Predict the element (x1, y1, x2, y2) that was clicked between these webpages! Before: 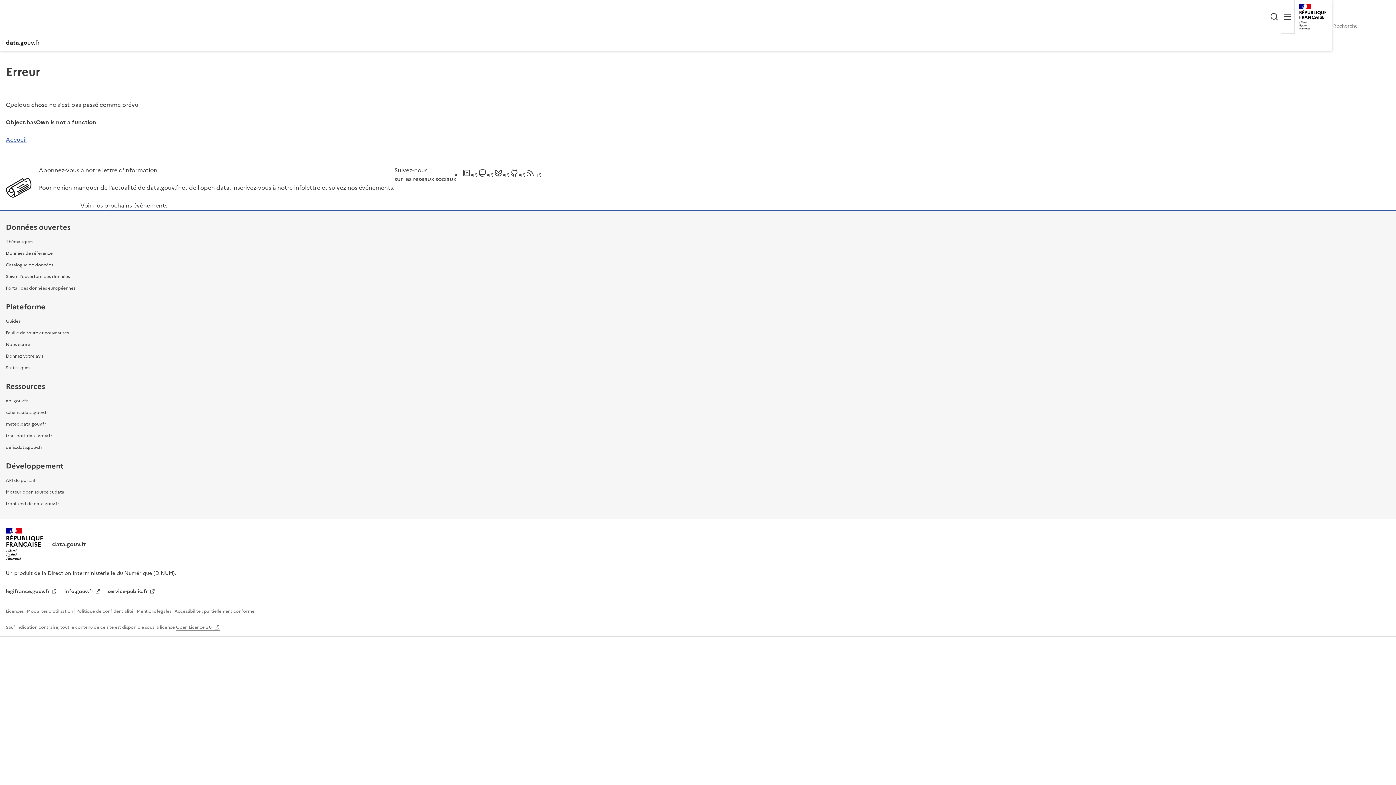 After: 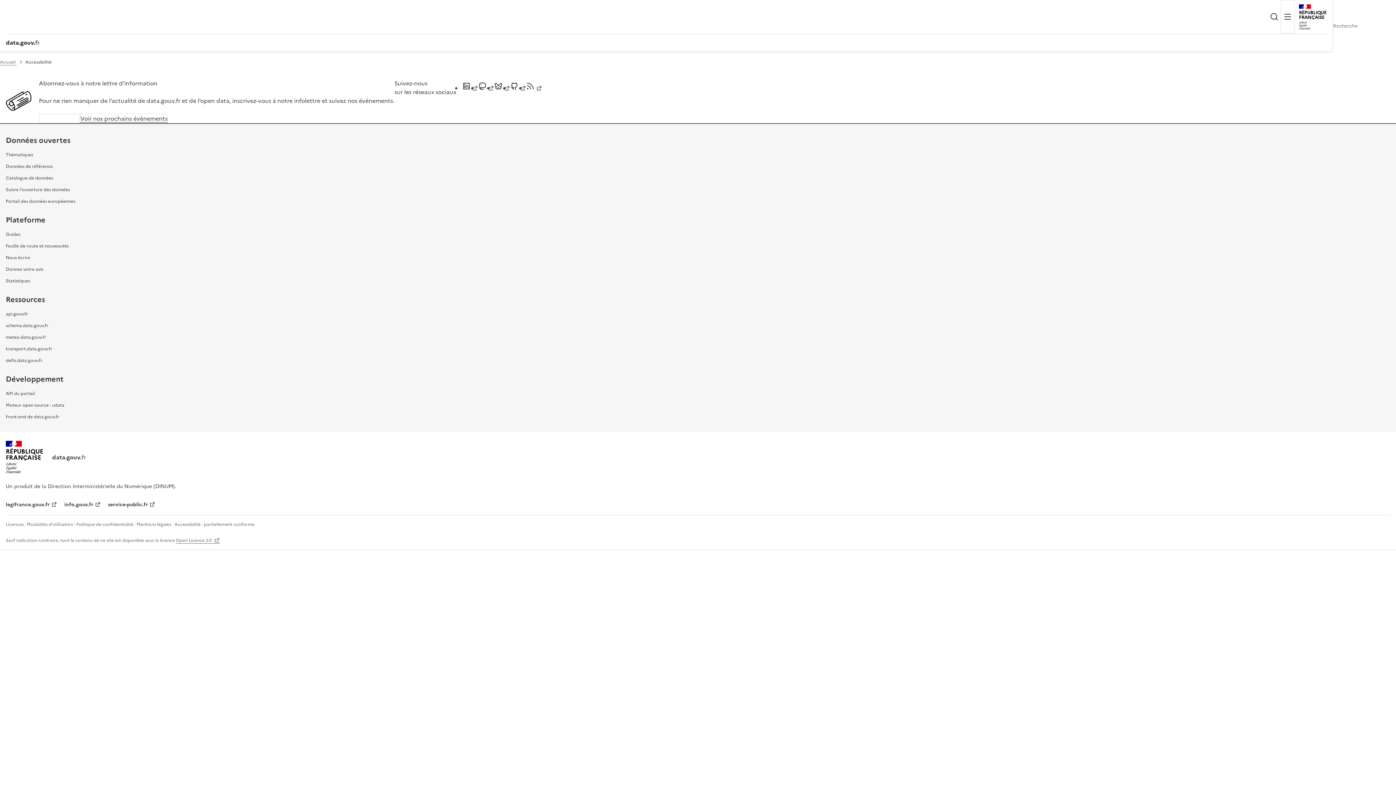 Action: bbox: (174, 608, 254, 614) label: Accessibilité : partiellement conforme